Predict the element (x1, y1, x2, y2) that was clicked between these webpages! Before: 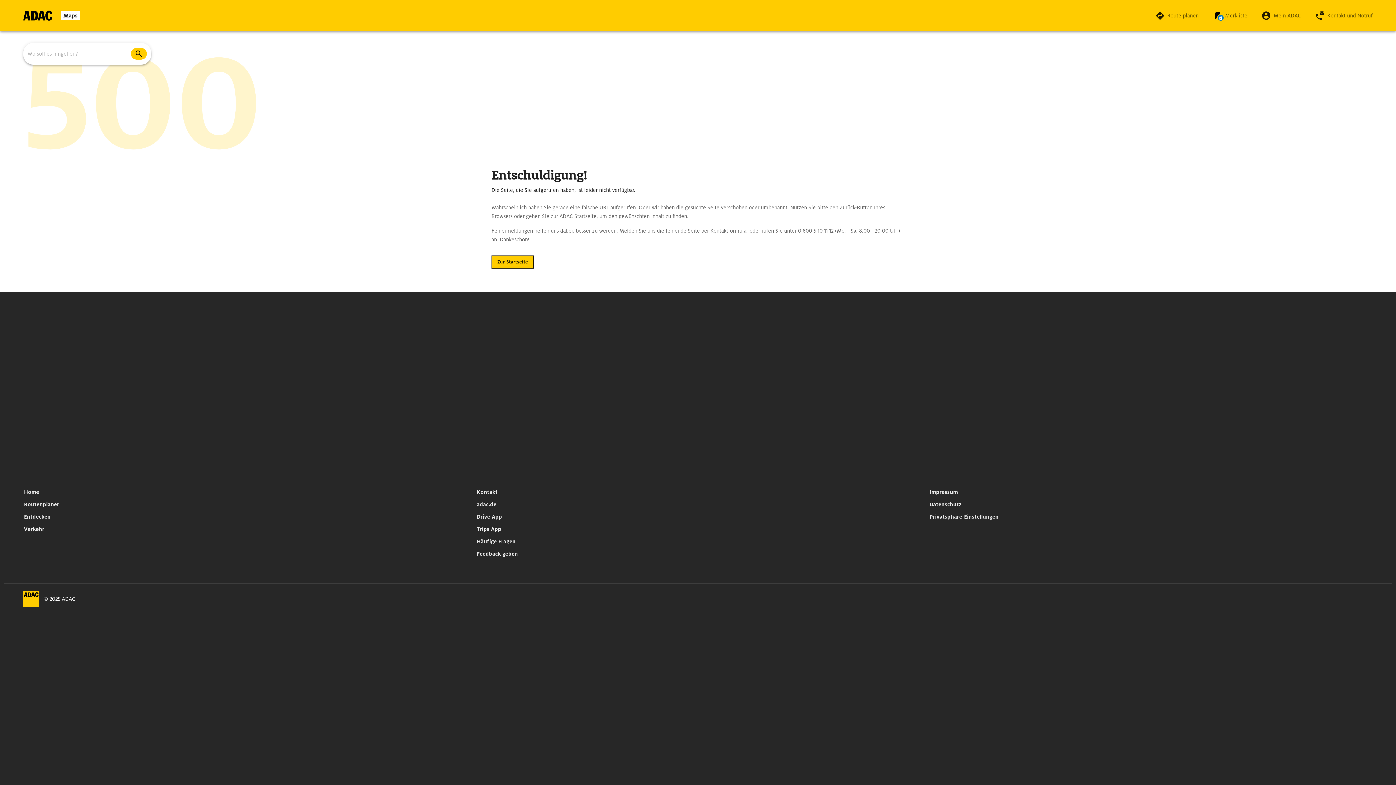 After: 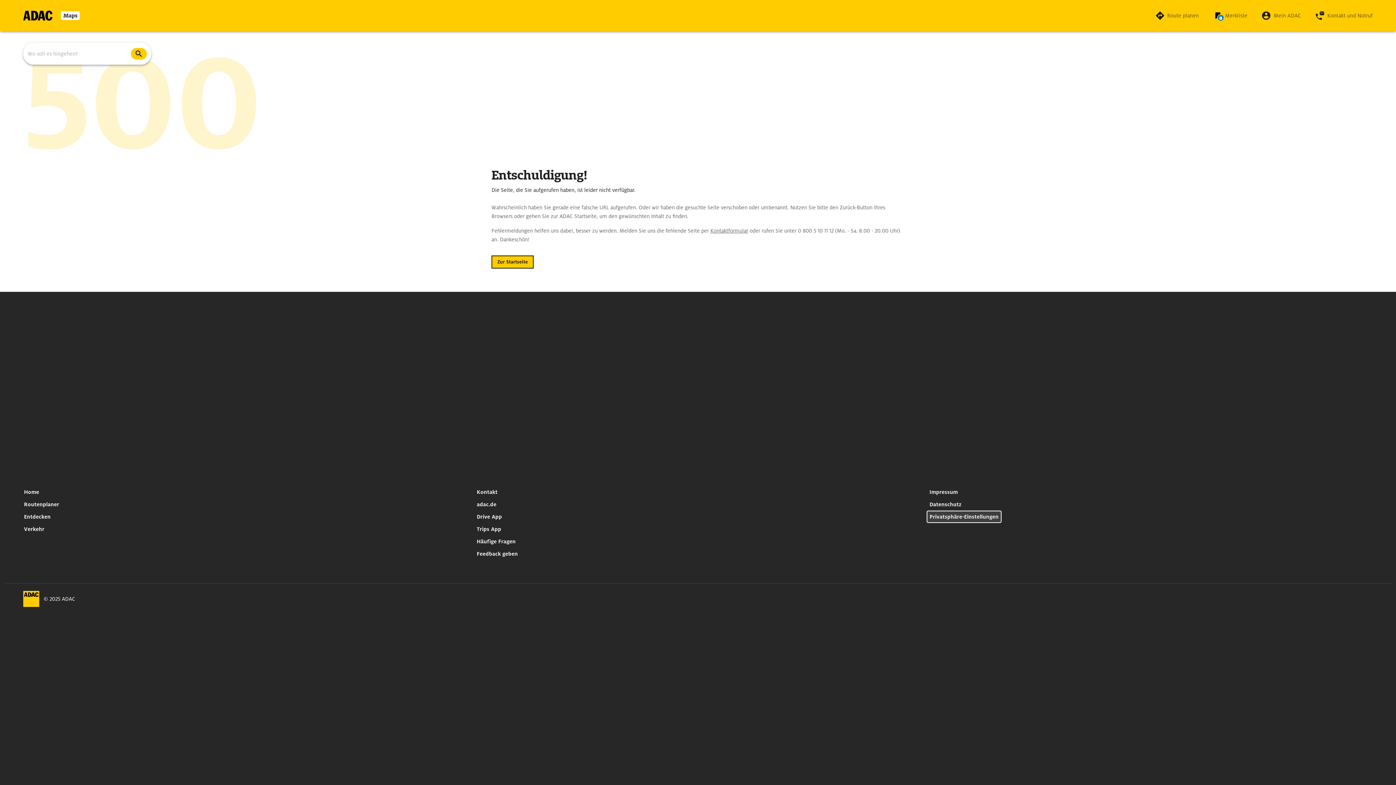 Action: label: Privatsphäre-Einstellungen bbox: (926, 510, 1001, 523)